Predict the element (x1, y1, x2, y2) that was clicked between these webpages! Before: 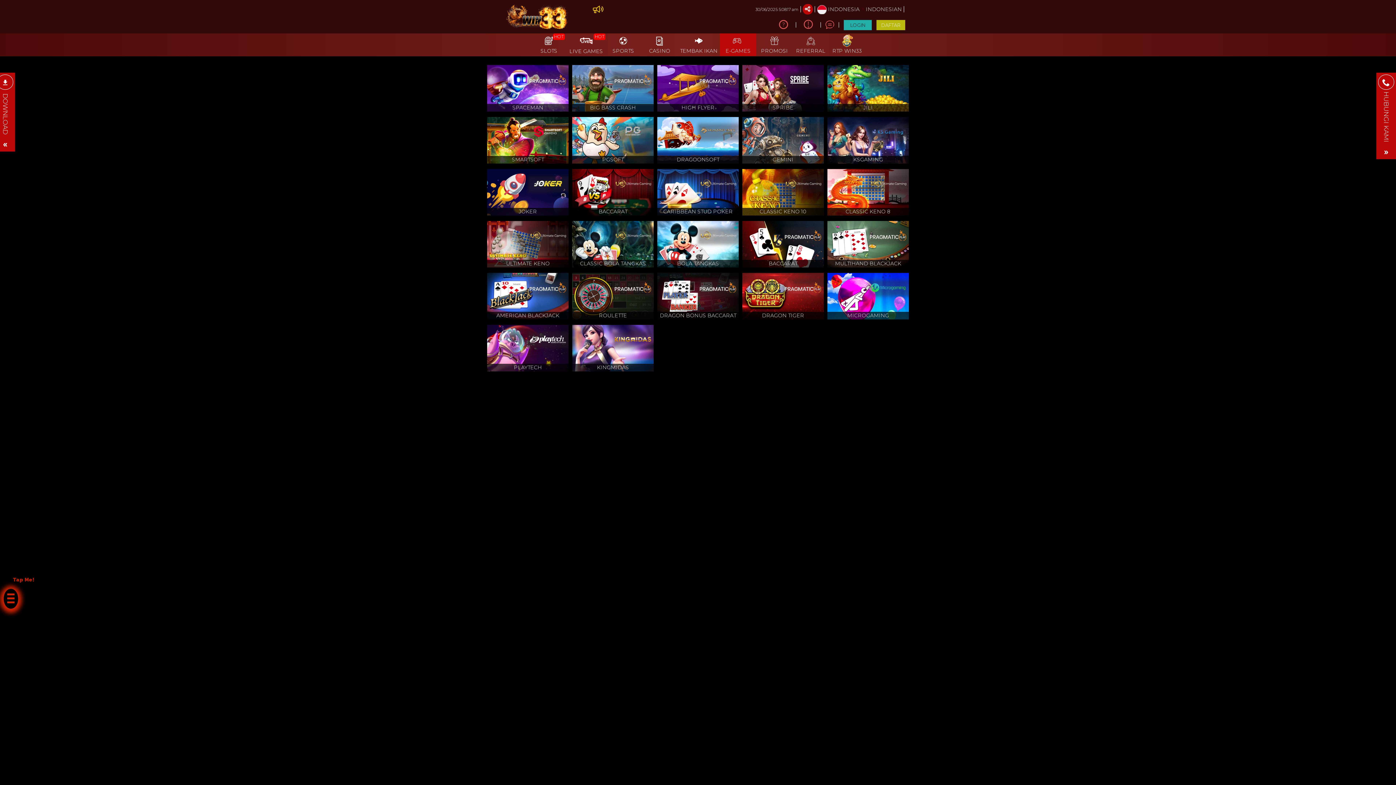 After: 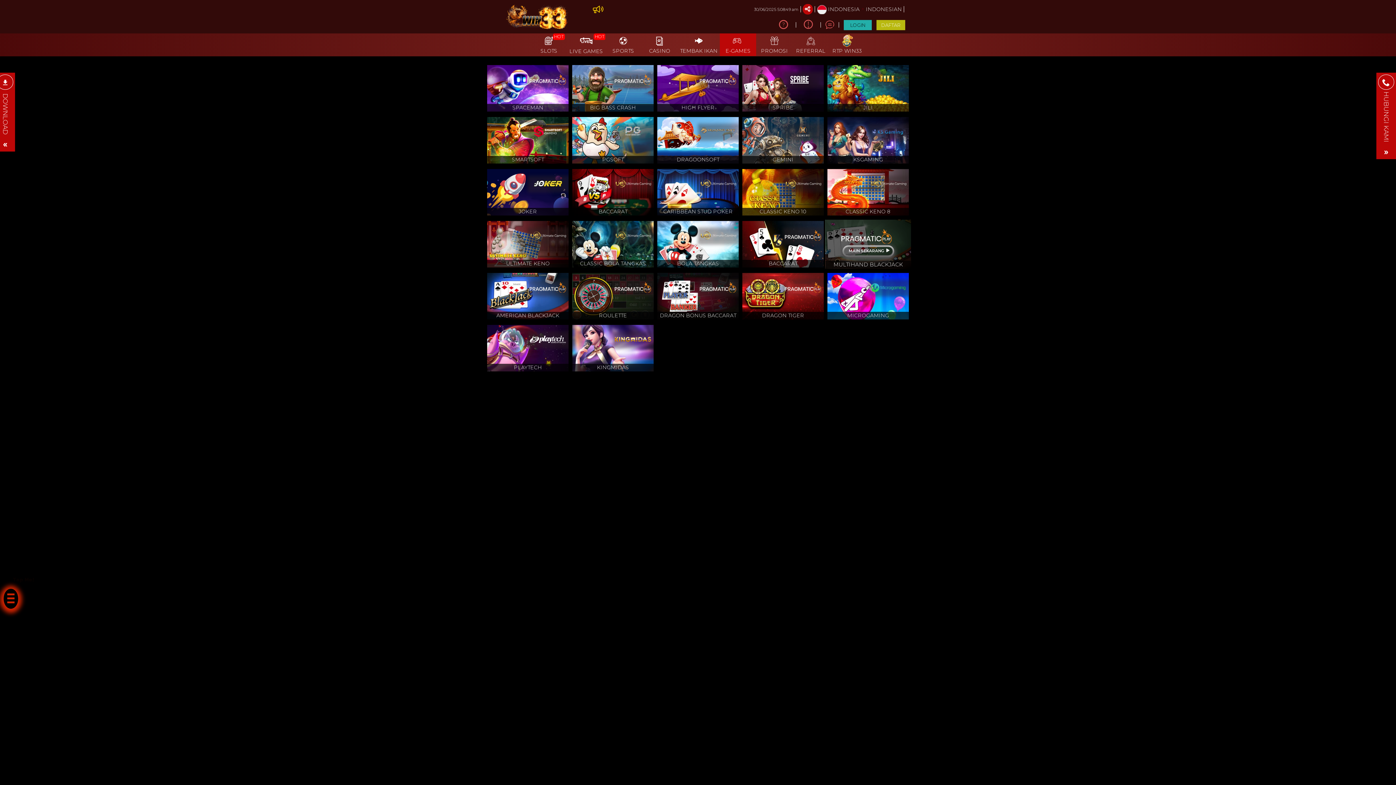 Action: bbox: (827, 221, 909, 267) label: MULTIHAND BLACKJACK